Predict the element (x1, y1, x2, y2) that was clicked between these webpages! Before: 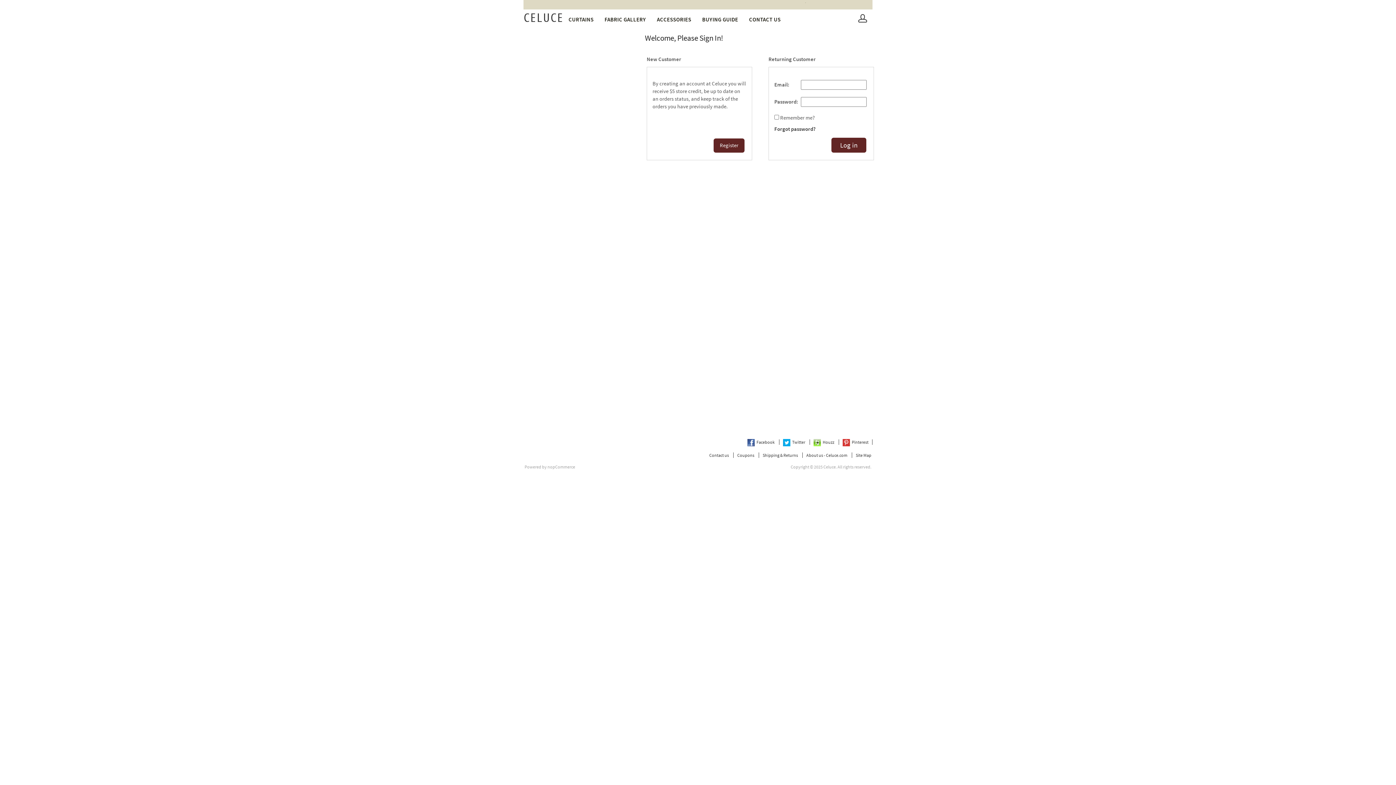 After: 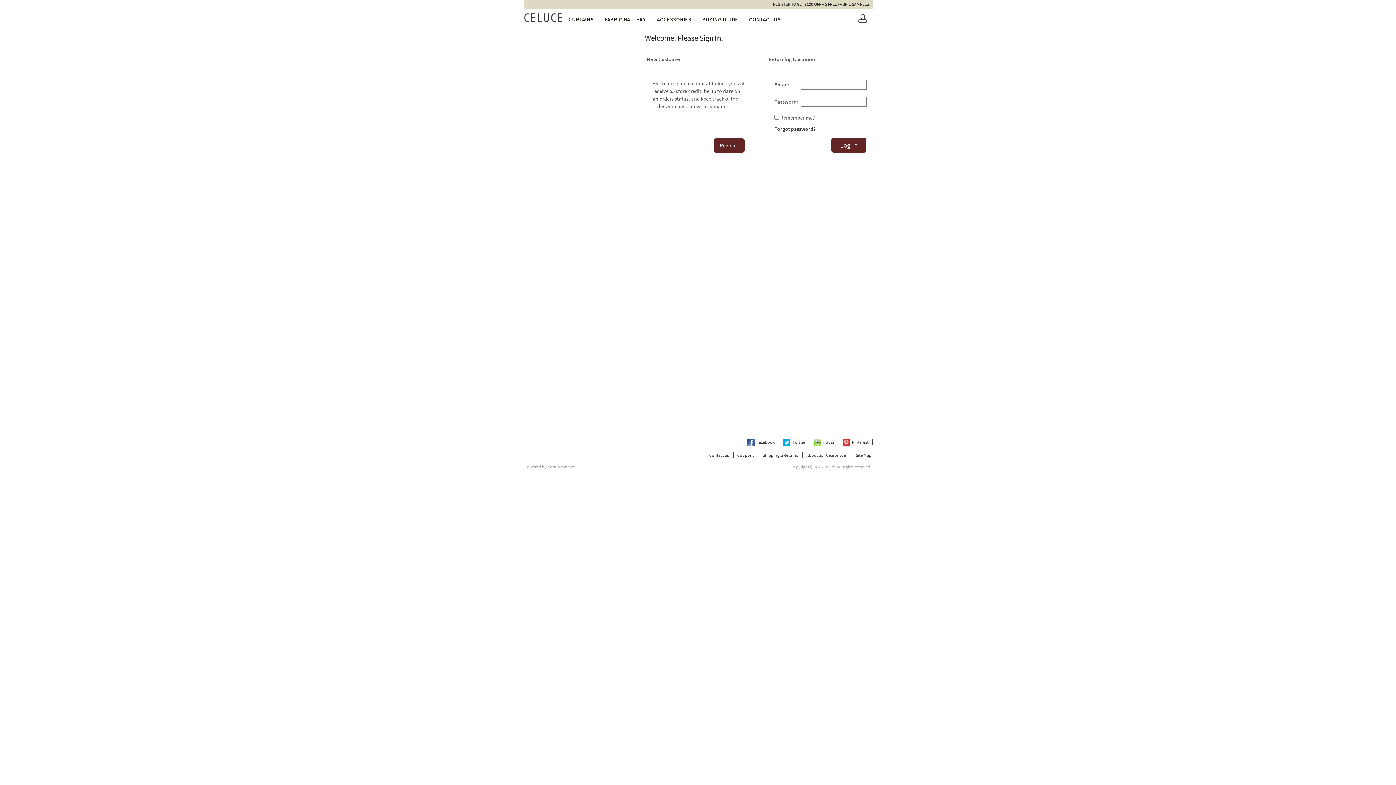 Action: label: BUYING GUIDE bbox: (702, 15, 738, 24)